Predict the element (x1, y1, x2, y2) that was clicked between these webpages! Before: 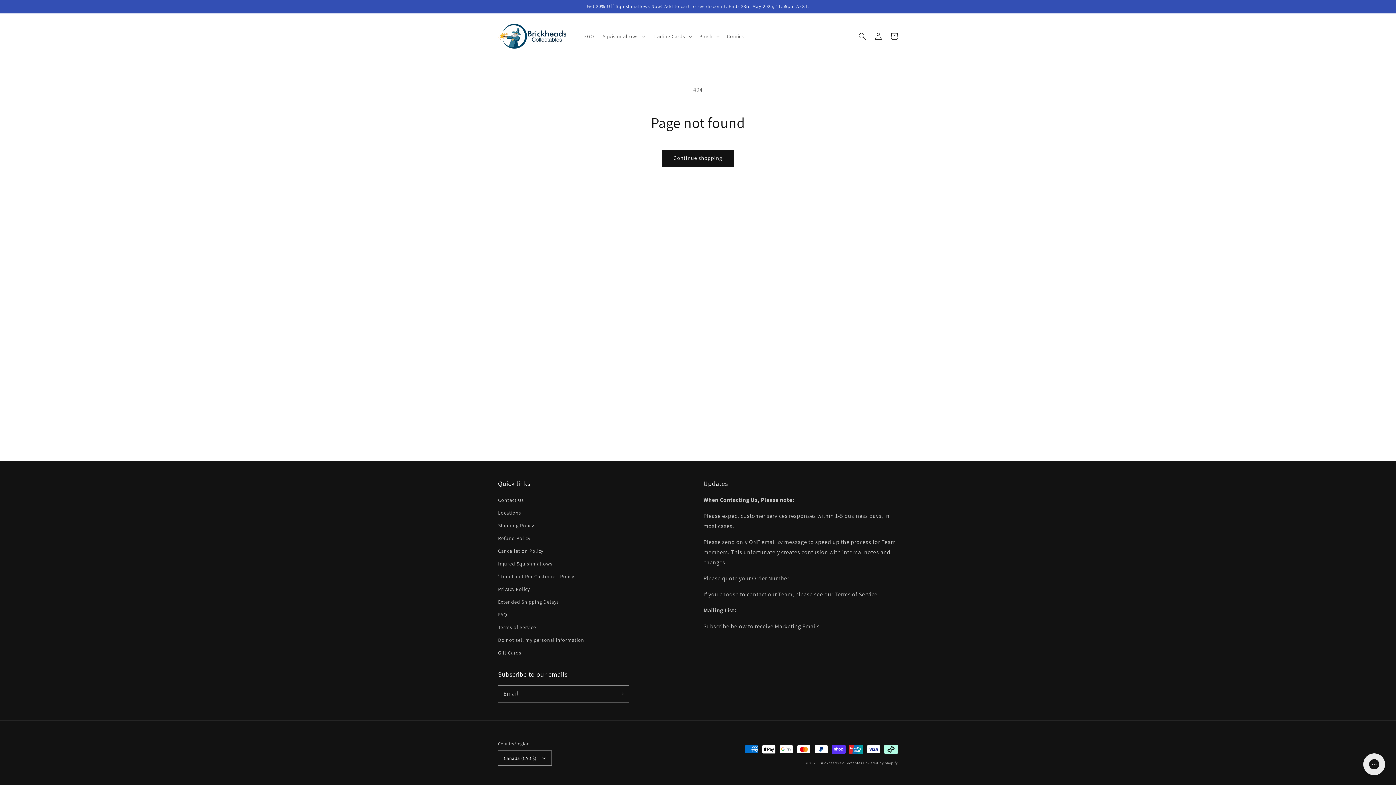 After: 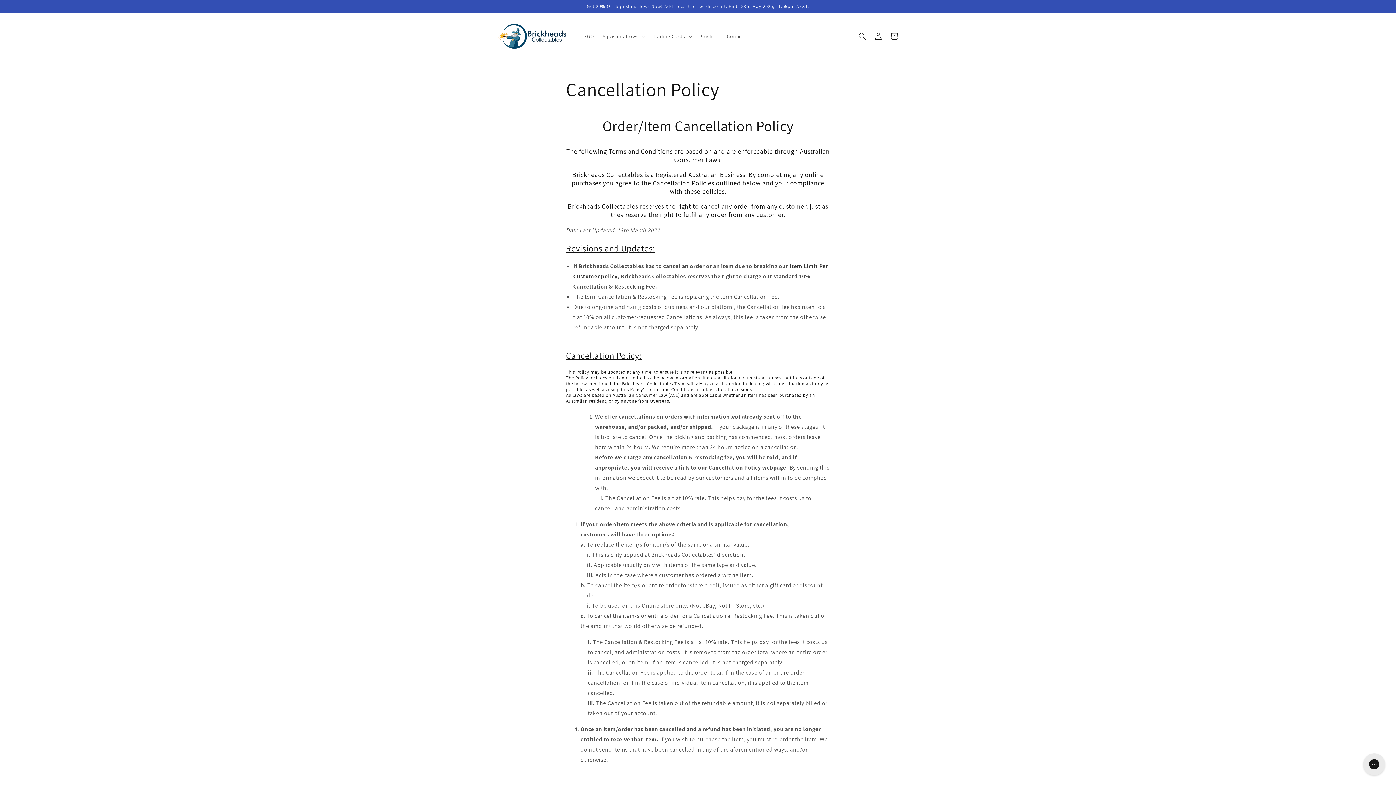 Action: label: Cancellation Policy bbox: (498, 545, 543, 557)